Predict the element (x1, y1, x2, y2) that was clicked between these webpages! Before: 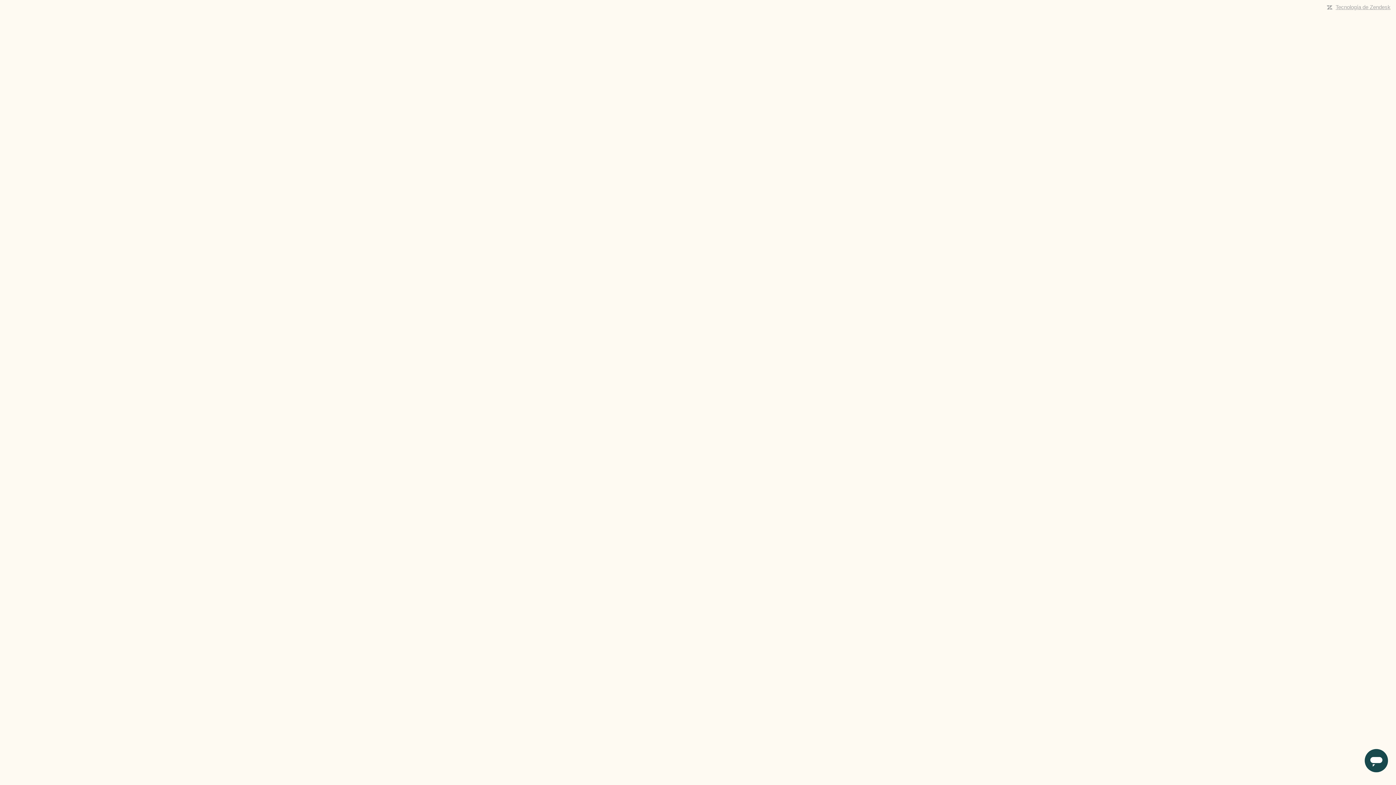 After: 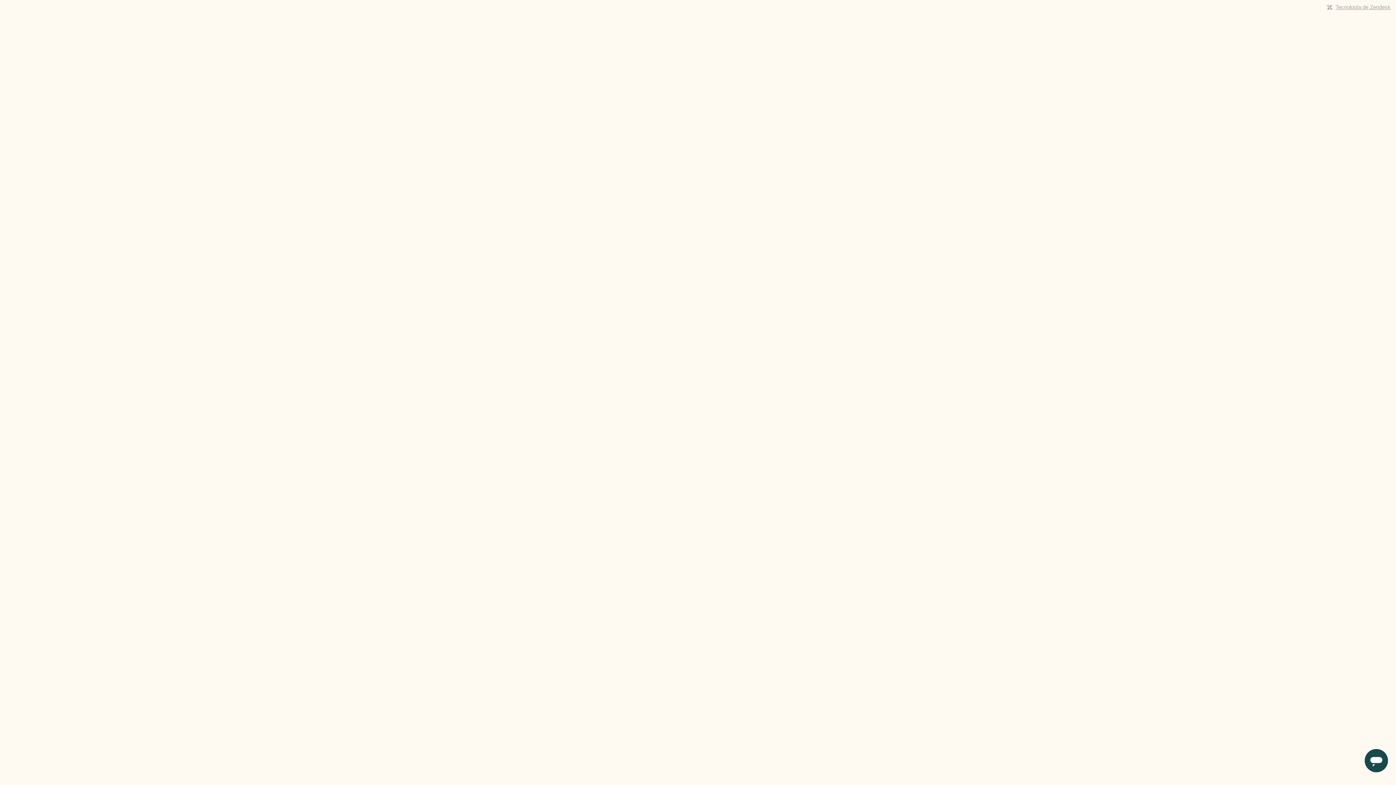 Action: label: Tecnología de Zendesk bbox: (1336, 4, 1390, 10)